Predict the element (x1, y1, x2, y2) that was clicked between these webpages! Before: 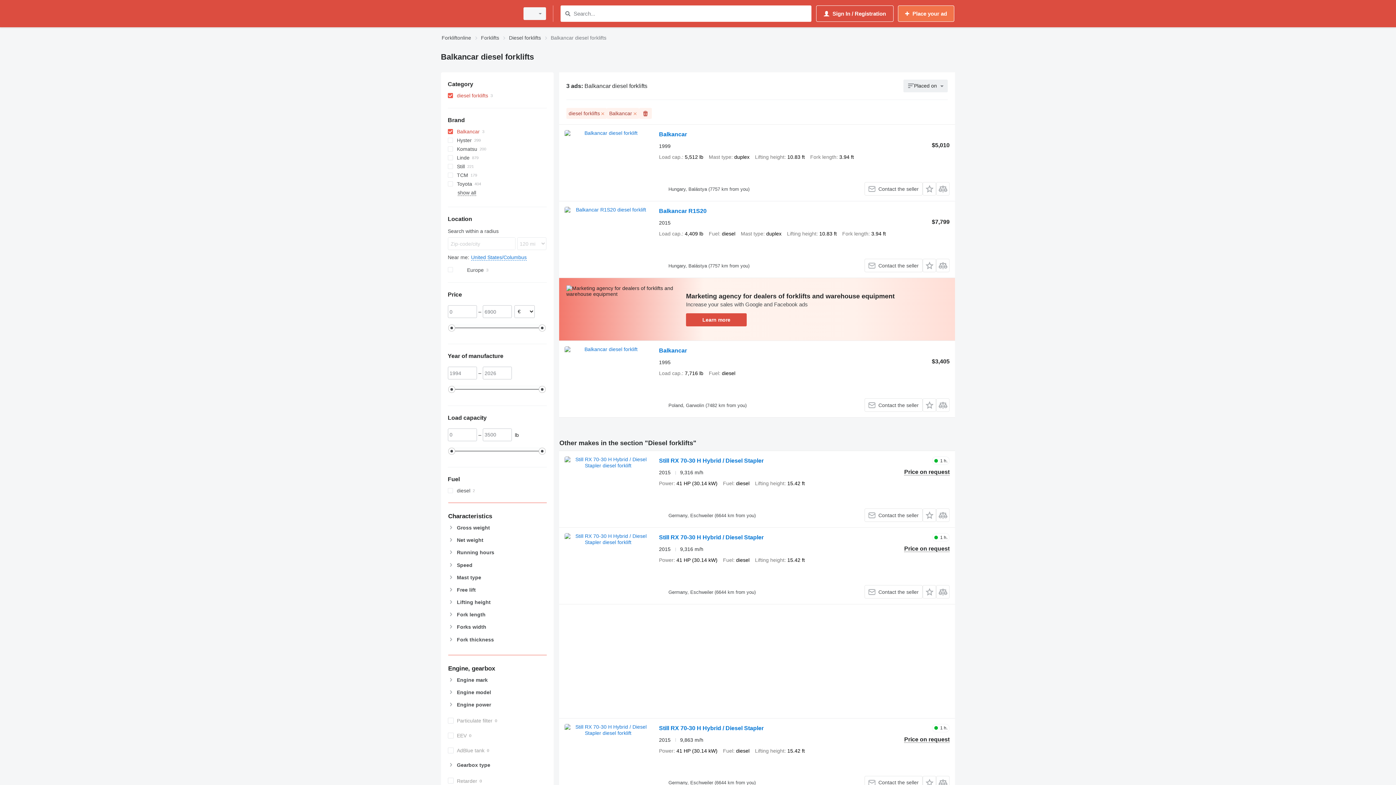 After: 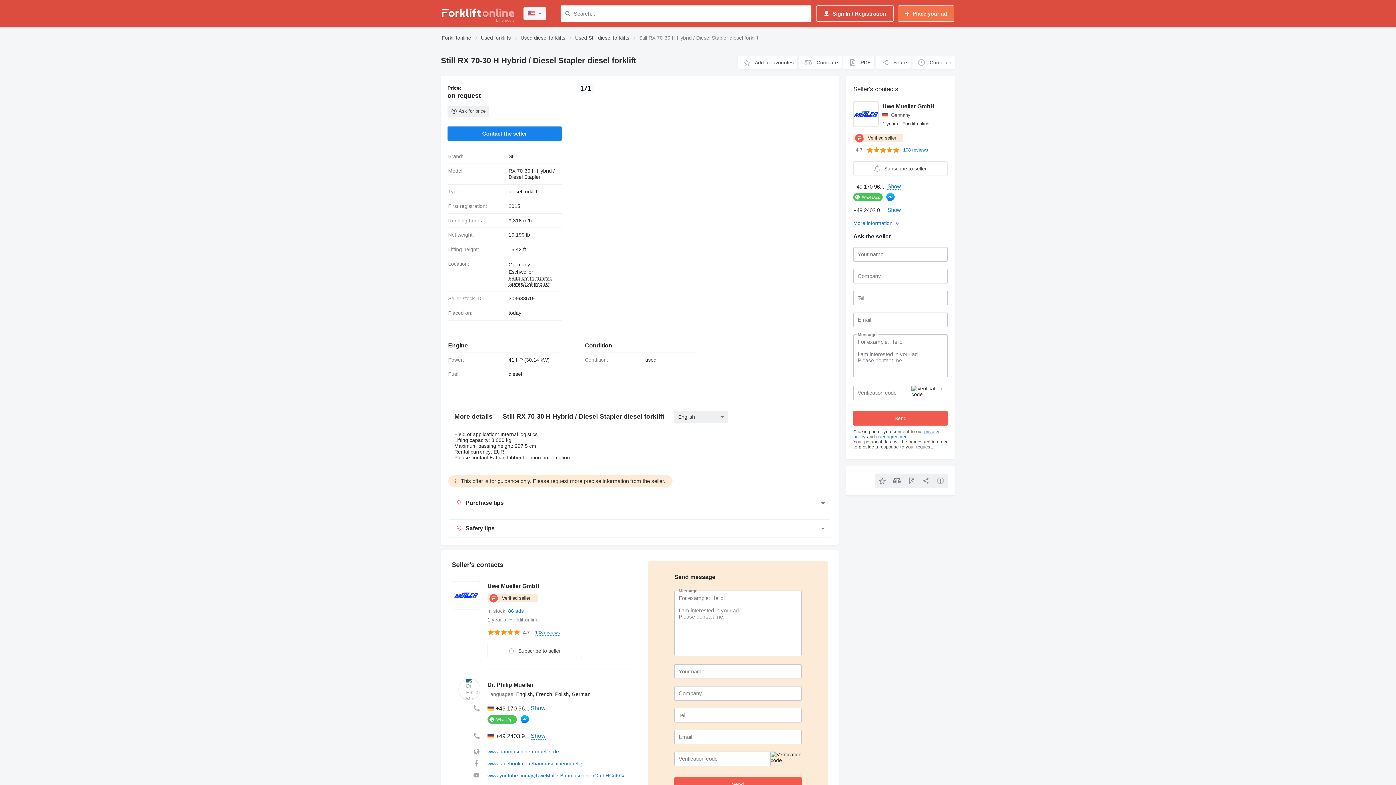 Action: bbox: (659, 457, 763, 466) label: Still RX 70-30 H Hybrid / Diesel Stapler